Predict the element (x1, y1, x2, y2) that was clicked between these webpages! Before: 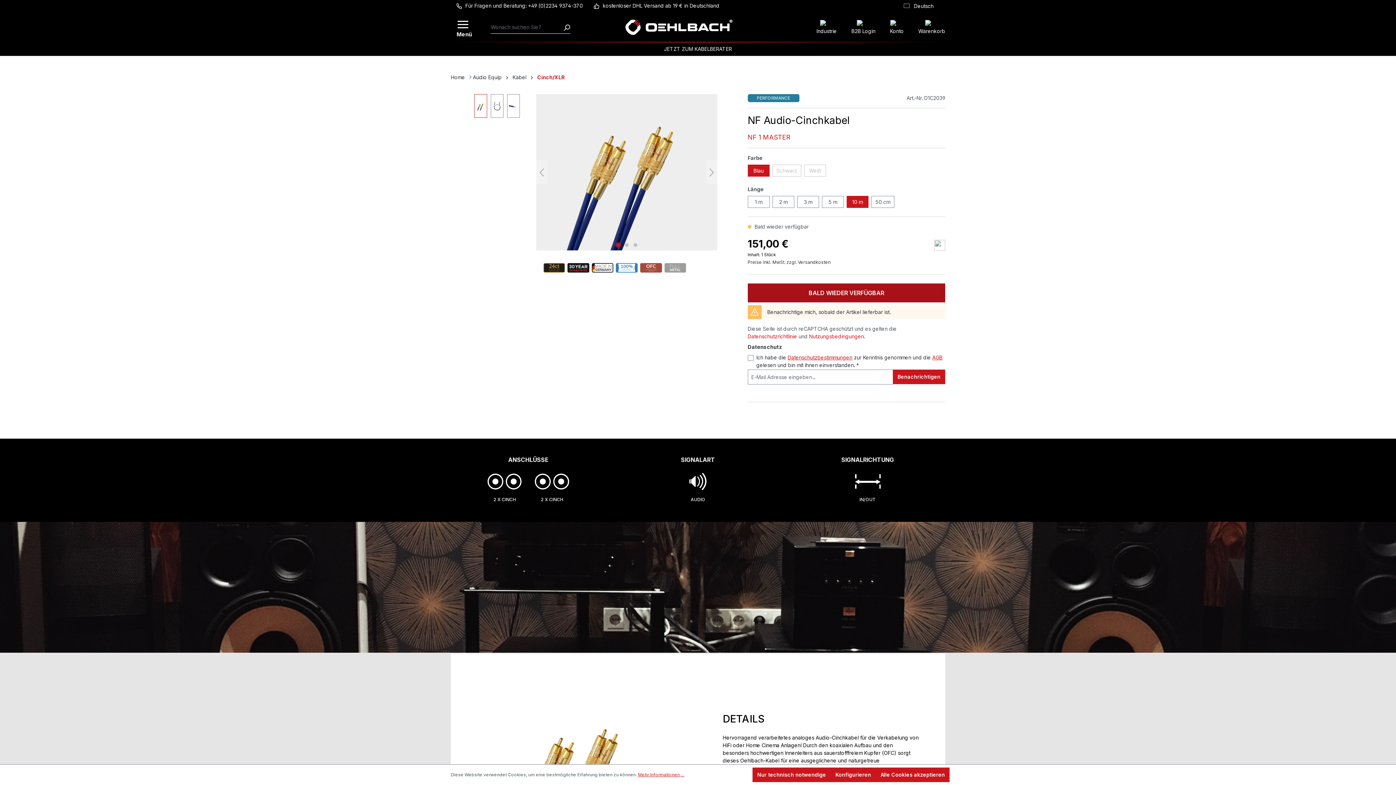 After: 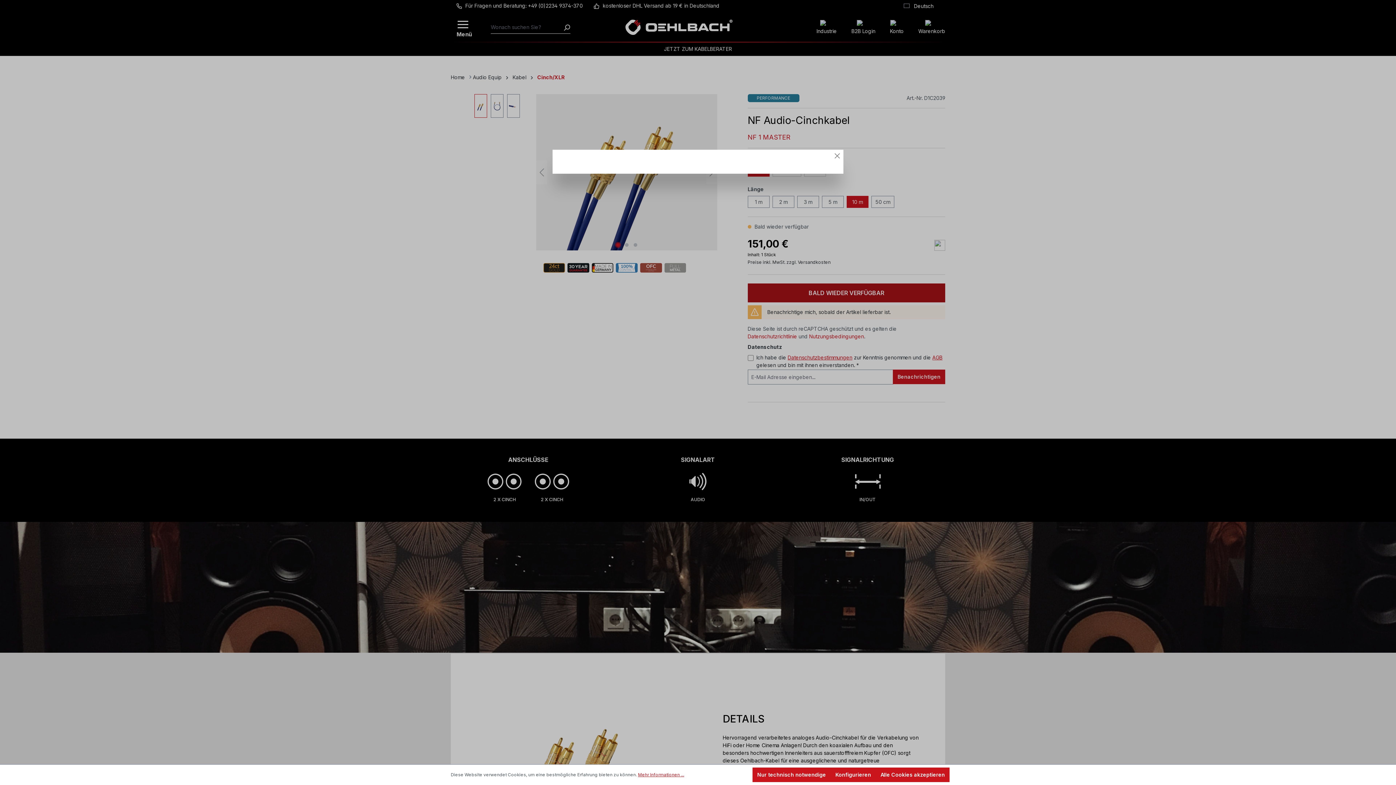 Action: bbox: (932, 354, 942, 360) label: AGB